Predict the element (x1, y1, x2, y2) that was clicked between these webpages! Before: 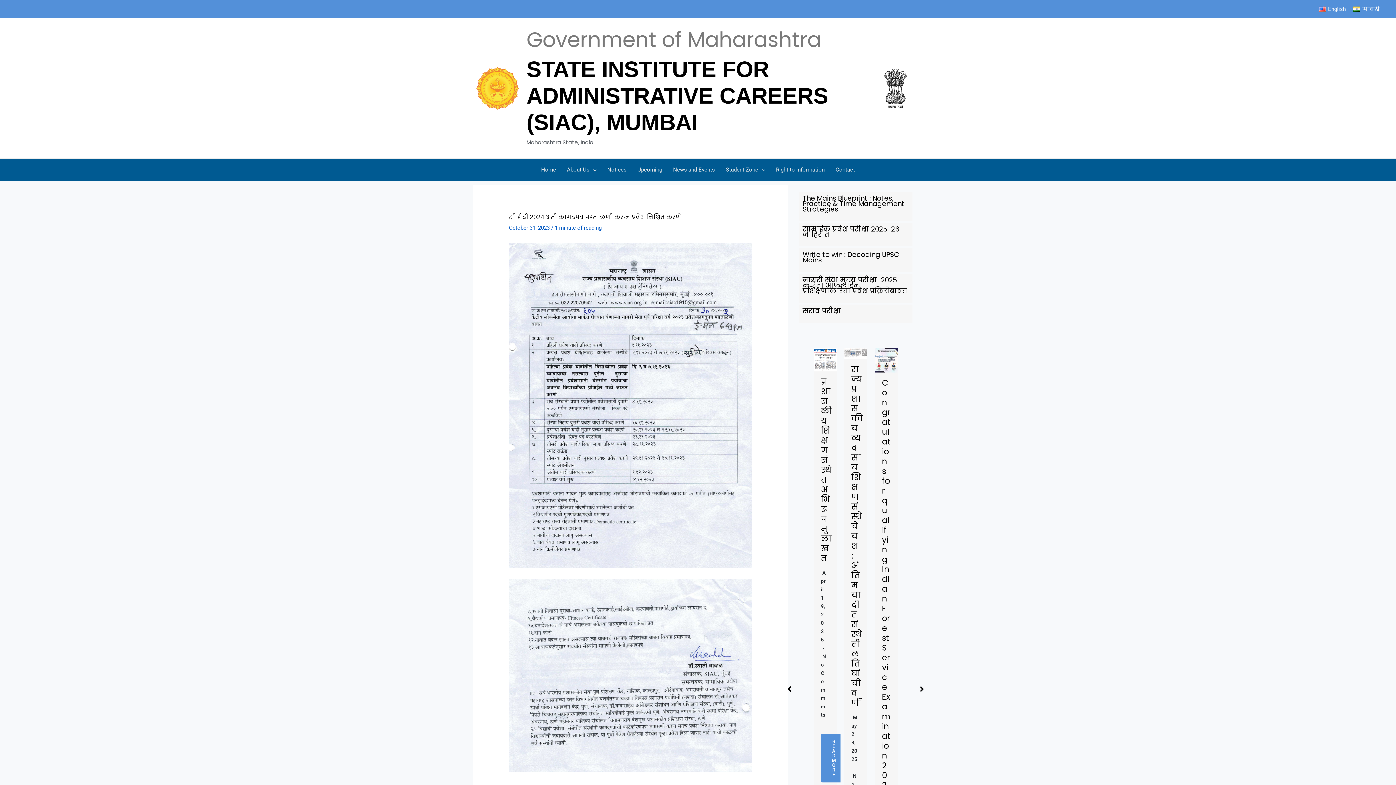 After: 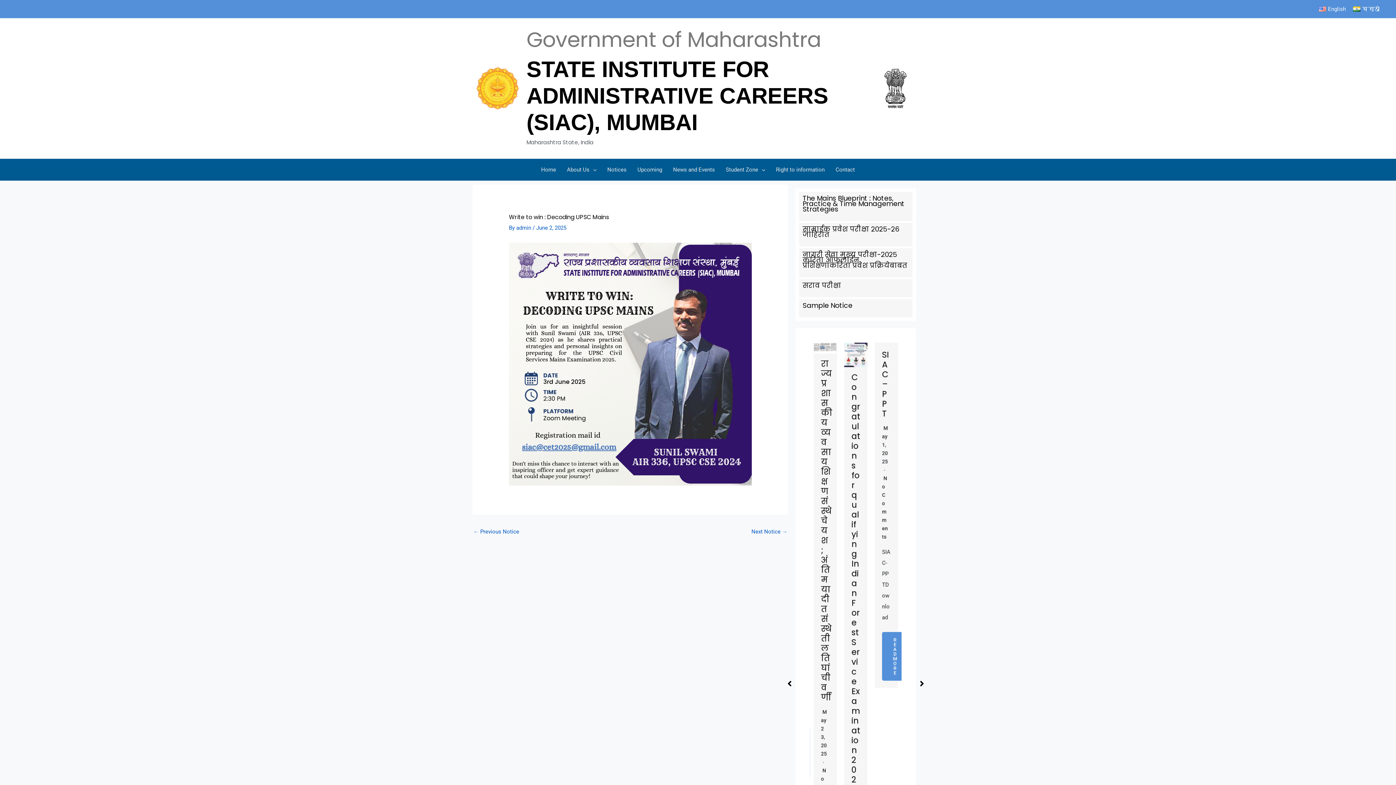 Action: label: Write to win : Decoding UPSC Mains bbox: (802, 249, 899, 265)